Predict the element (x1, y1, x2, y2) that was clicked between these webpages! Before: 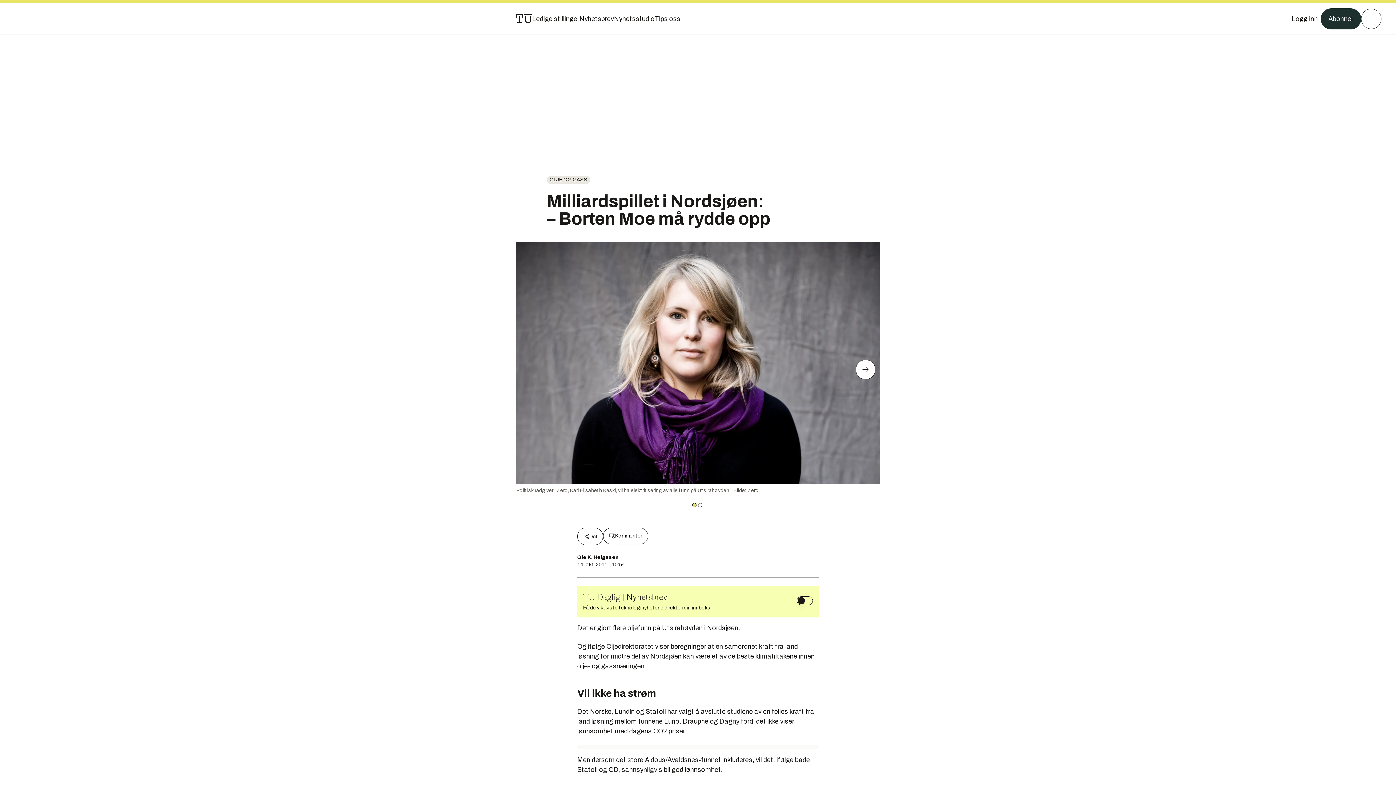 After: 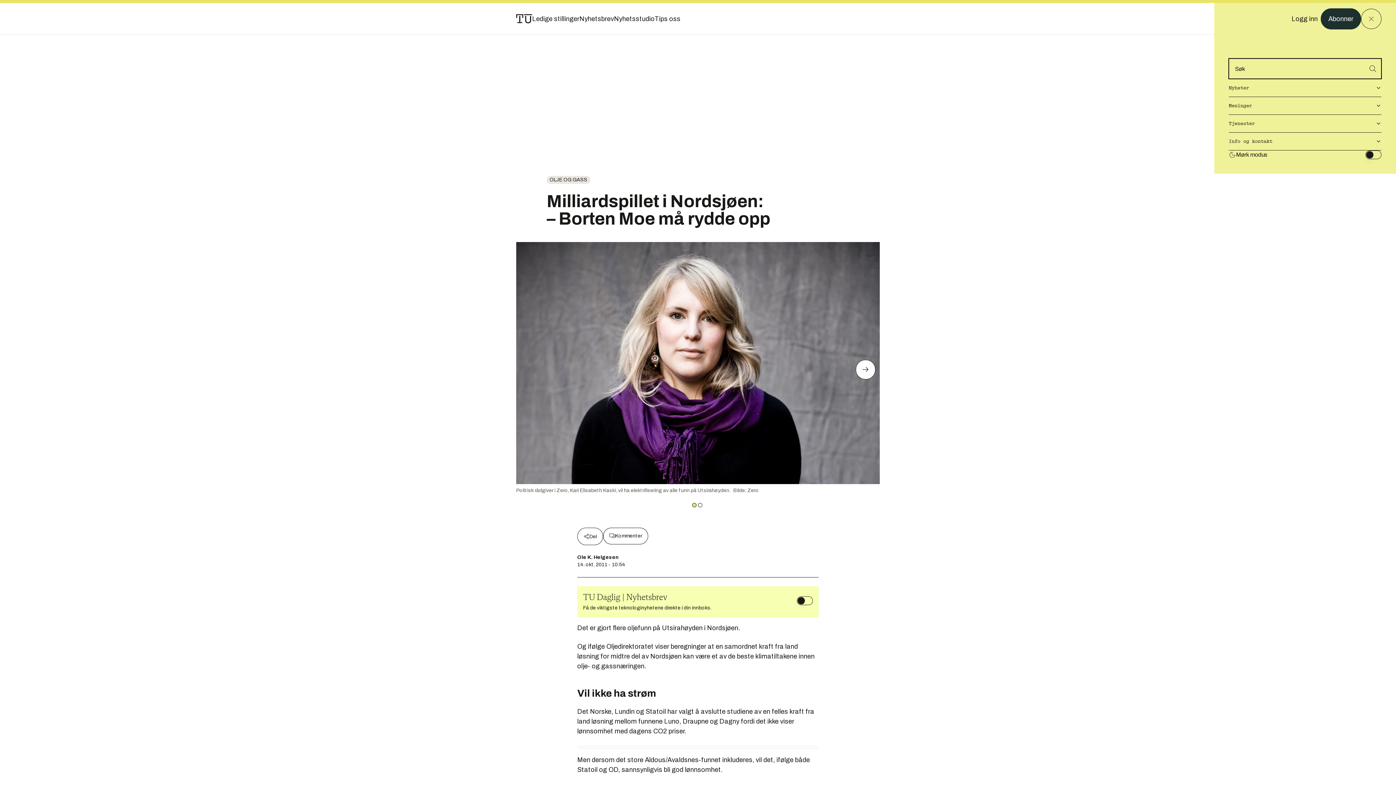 Action: label: Meny bbox: (1361, 8, 1381, 29)